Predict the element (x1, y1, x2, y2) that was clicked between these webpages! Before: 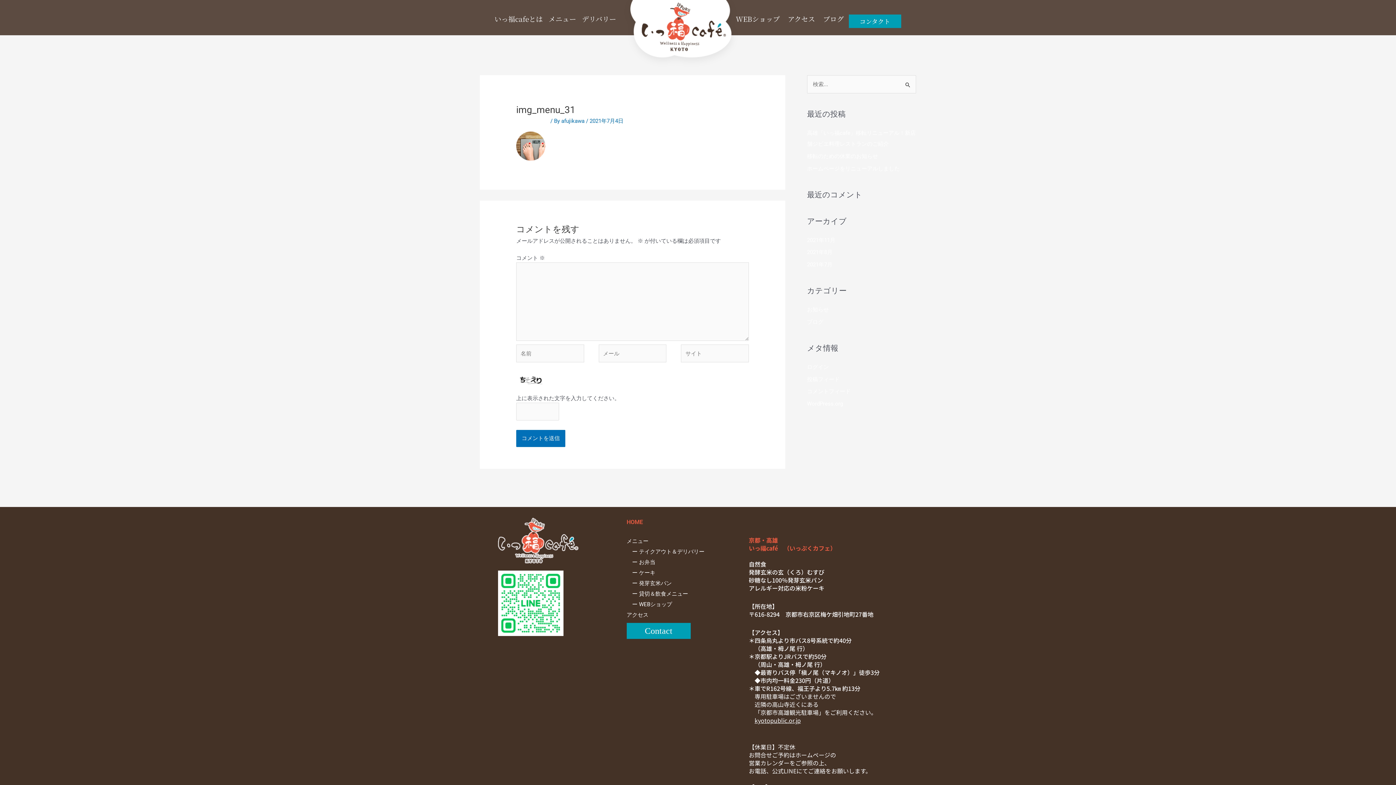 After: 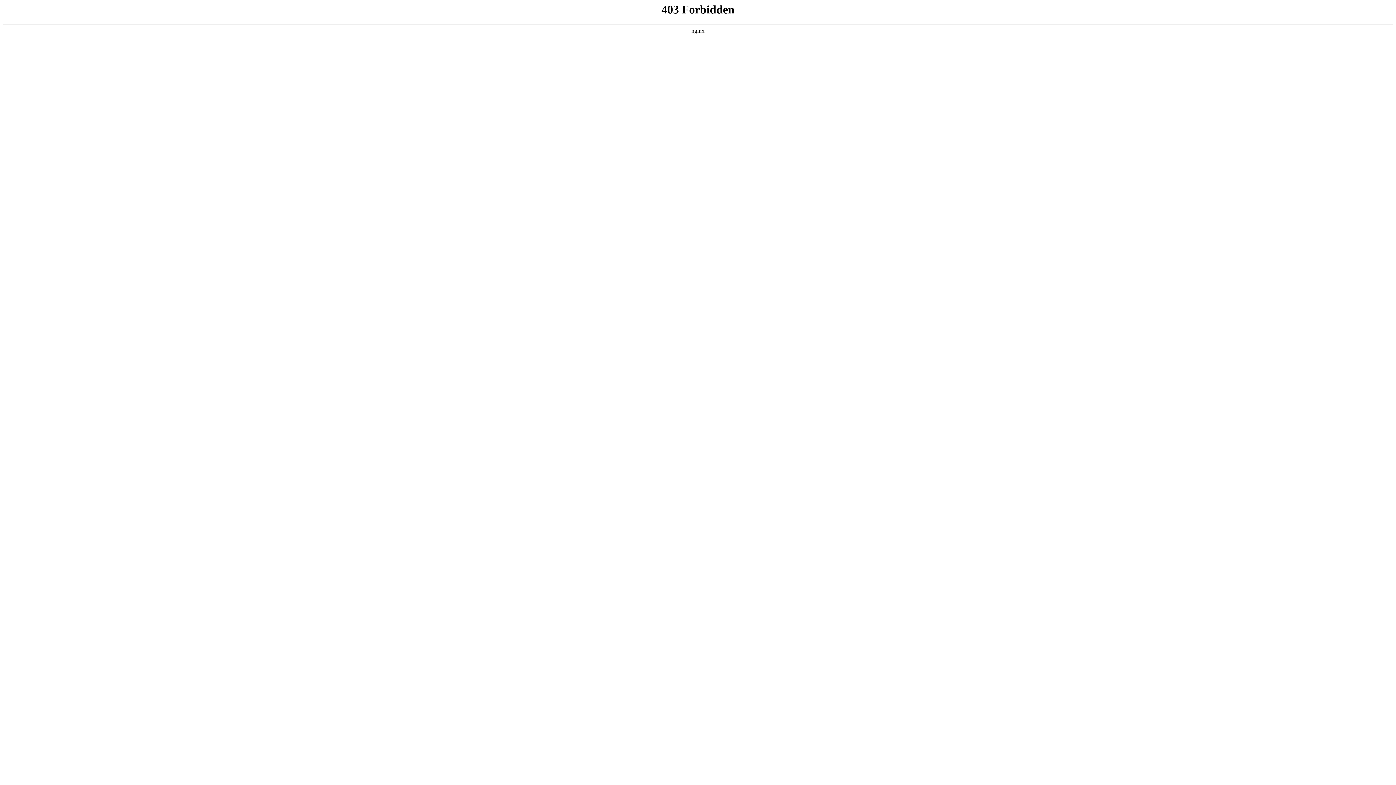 Action: bbox: (807, 400, 843, 407) label: WordPress.org